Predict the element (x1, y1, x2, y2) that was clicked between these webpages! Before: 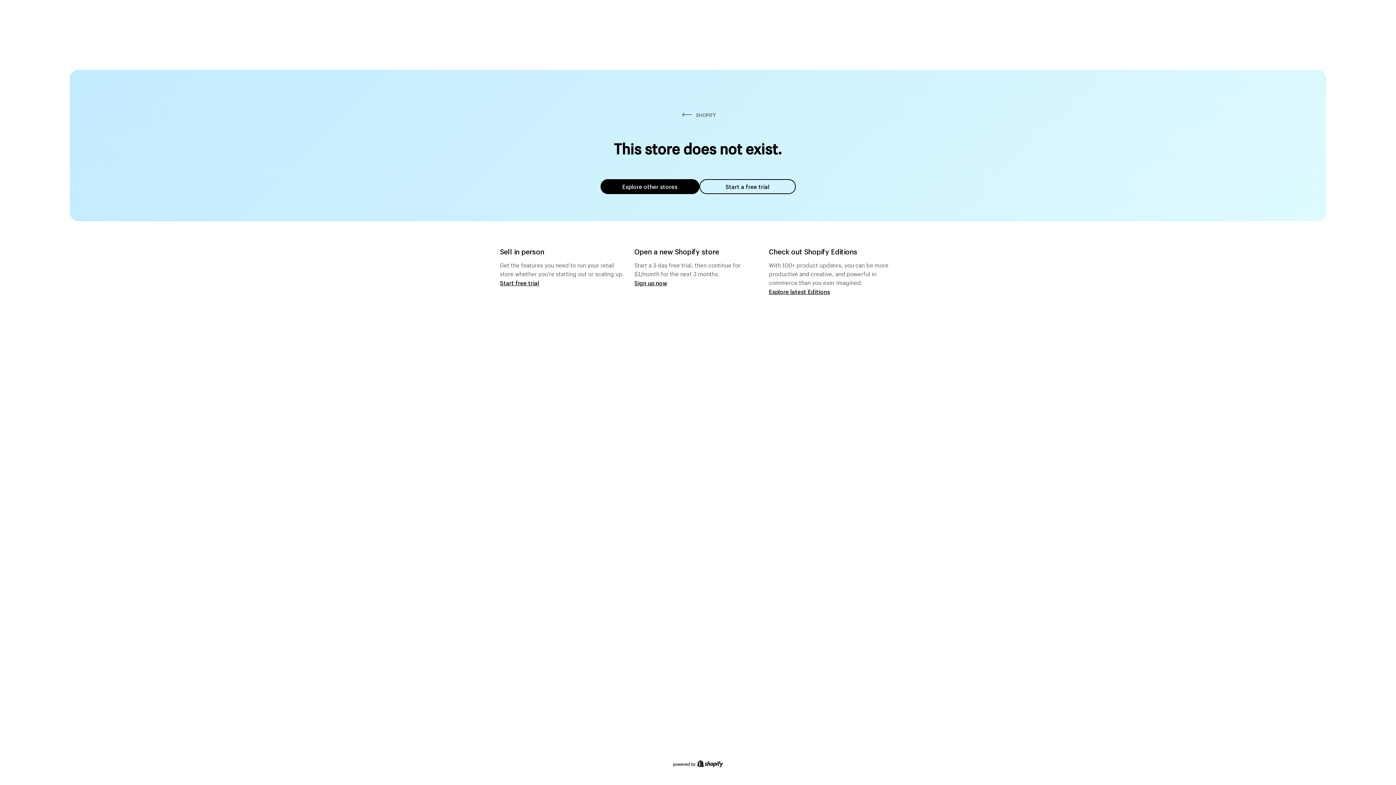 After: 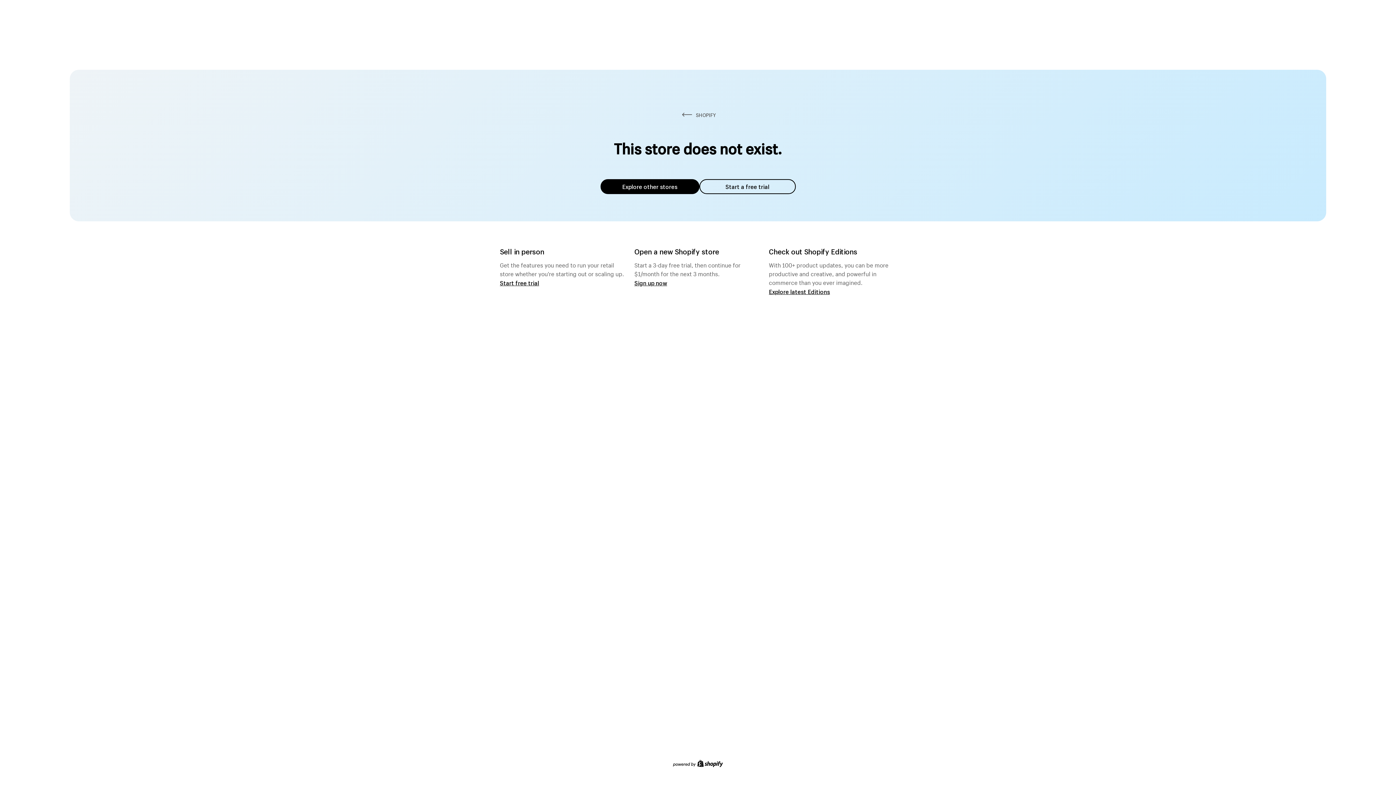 Action: bbox: (600, 179, 699, 194) label: Explore other stores